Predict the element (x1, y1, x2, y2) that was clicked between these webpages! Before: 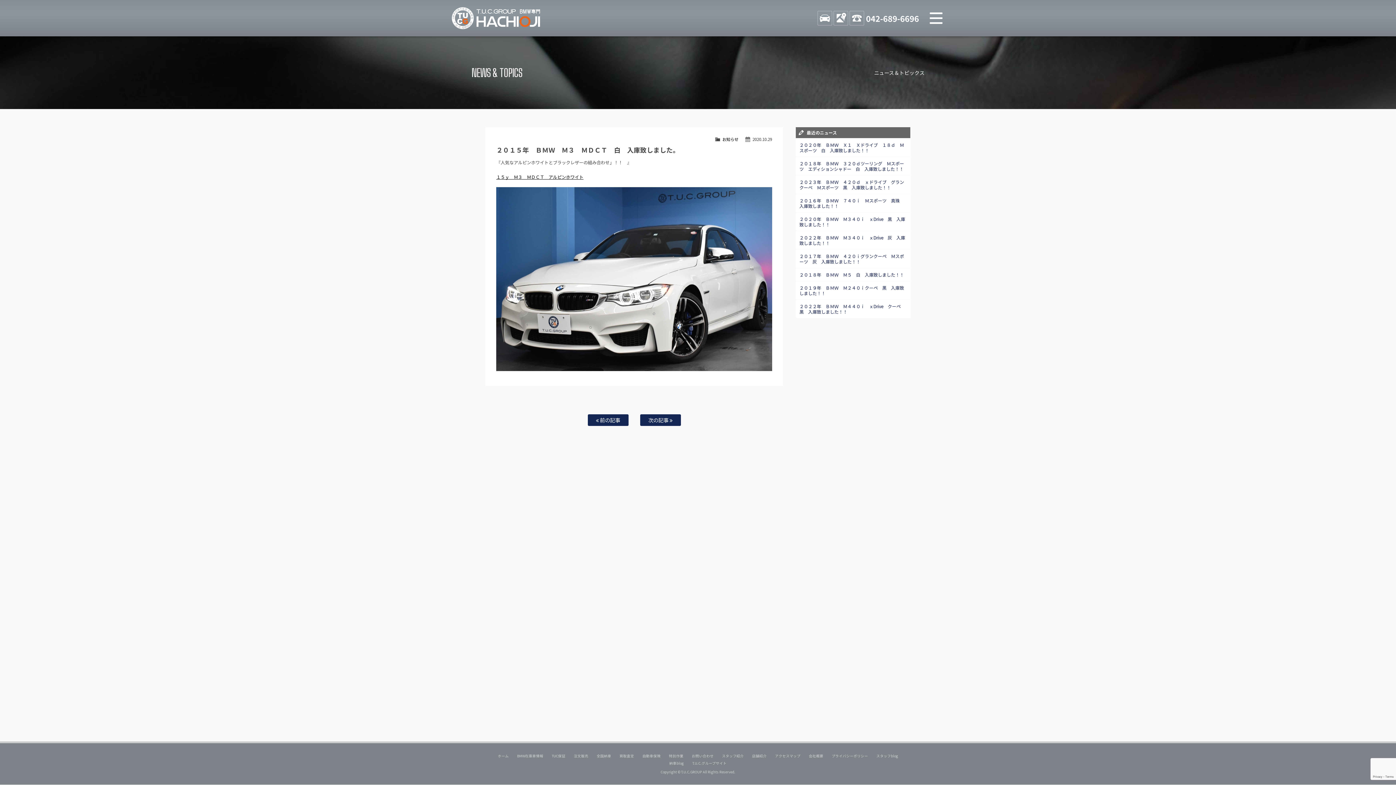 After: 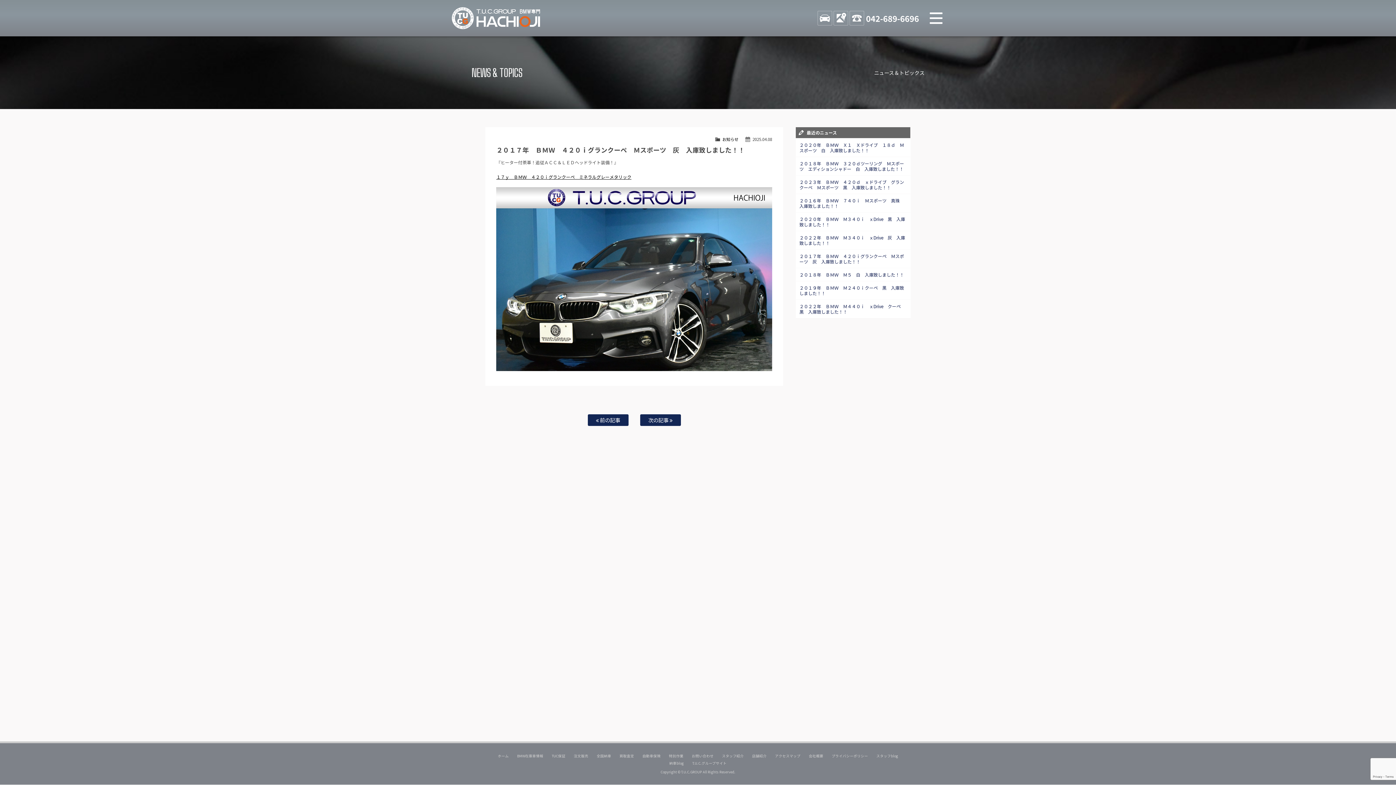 Action: bbox: (796, 249, 910, 268) label: ２０１７年　ＢＭＷ　４２０ｉグランクーペ　Ｍスポーツ　灰　入庫致しました！！